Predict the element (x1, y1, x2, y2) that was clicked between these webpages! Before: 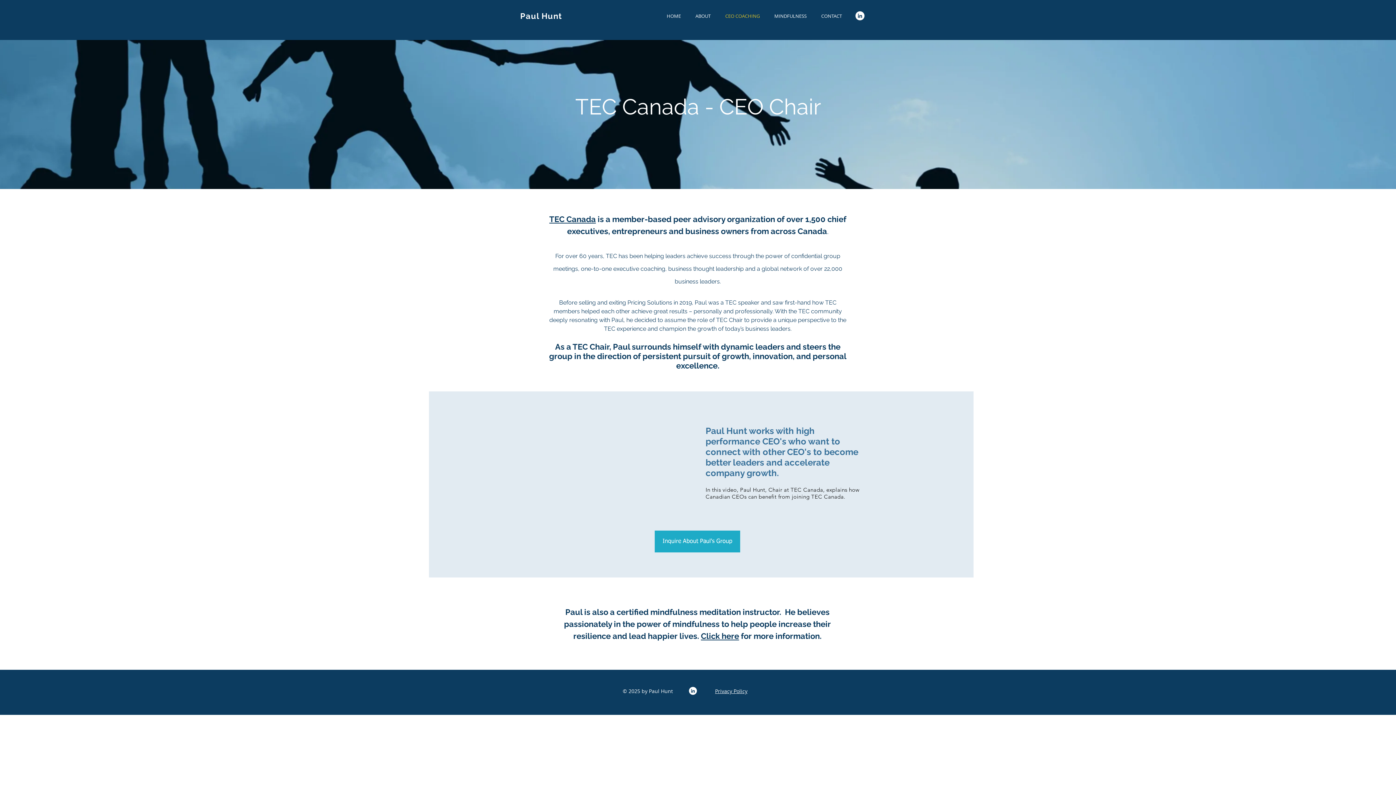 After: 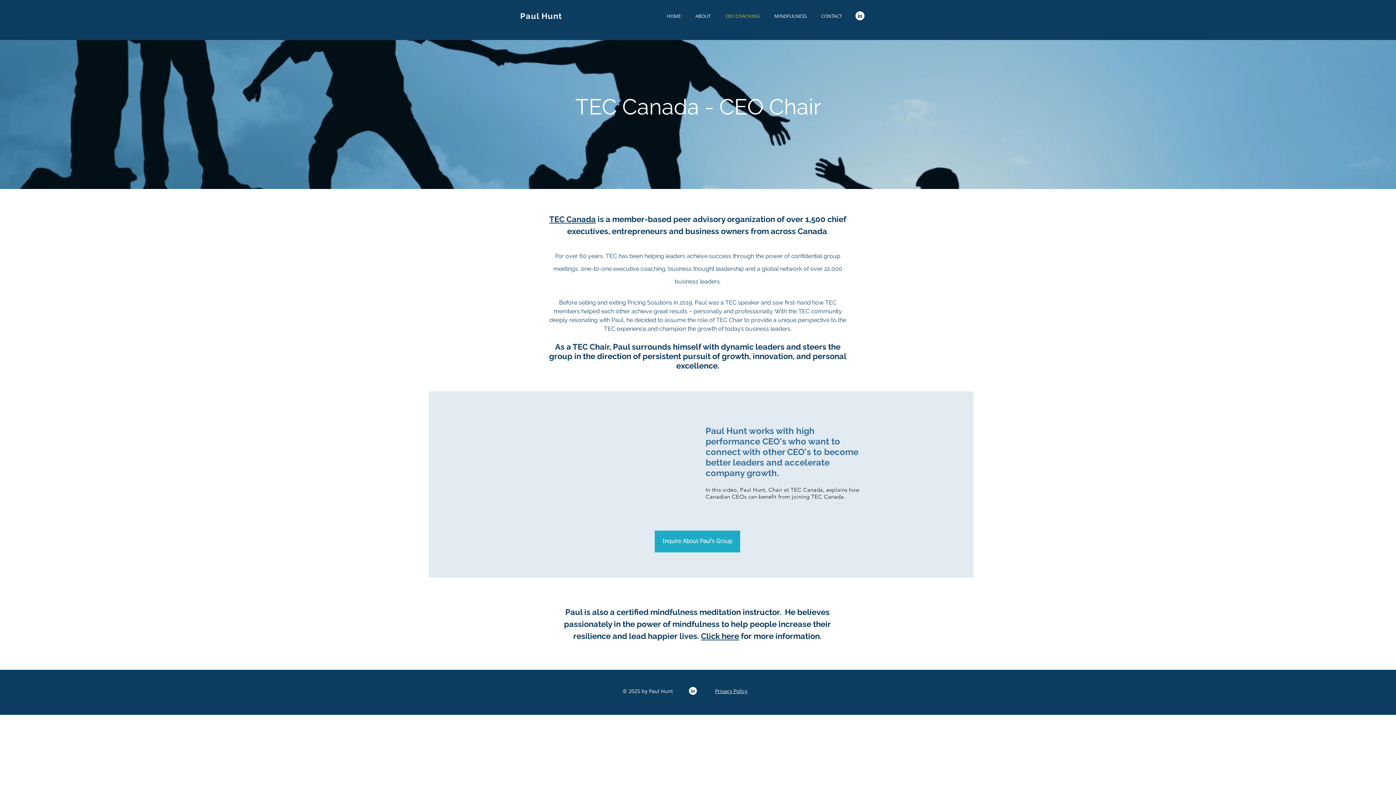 Action: label: TEC Canada bbox: (549, 214, 596, 224)